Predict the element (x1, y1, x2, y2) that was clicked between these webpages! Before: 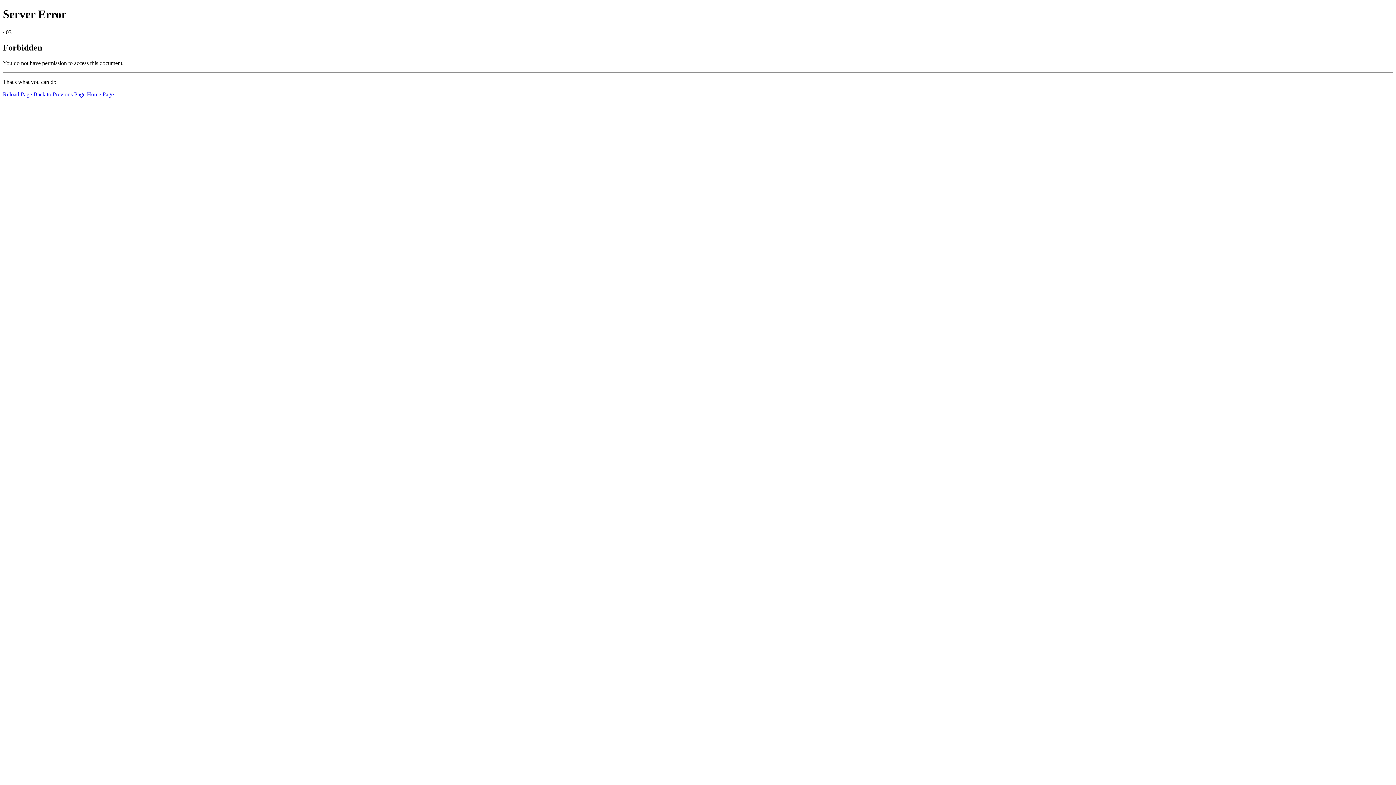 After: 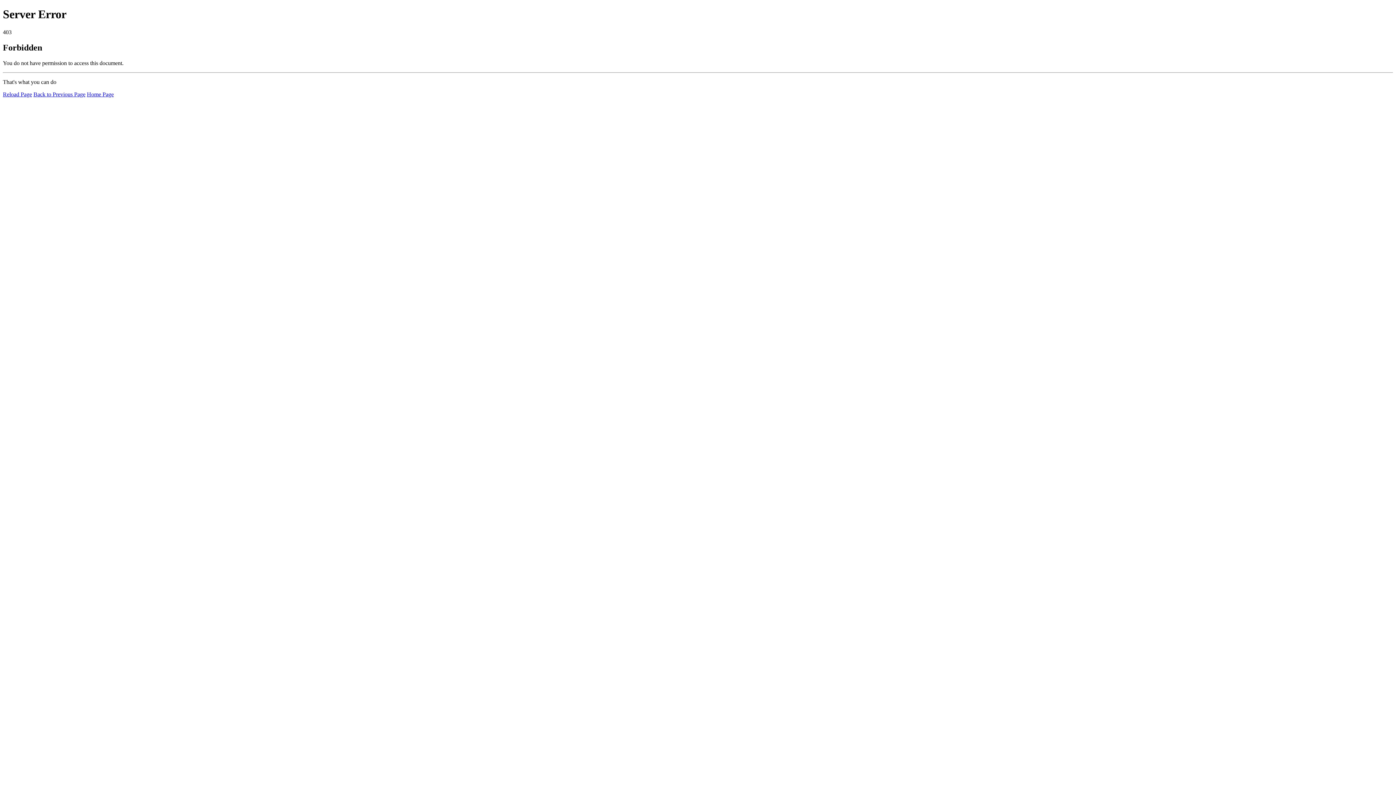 Action: bbox: (86, 91, 113, 97) label: Home Page